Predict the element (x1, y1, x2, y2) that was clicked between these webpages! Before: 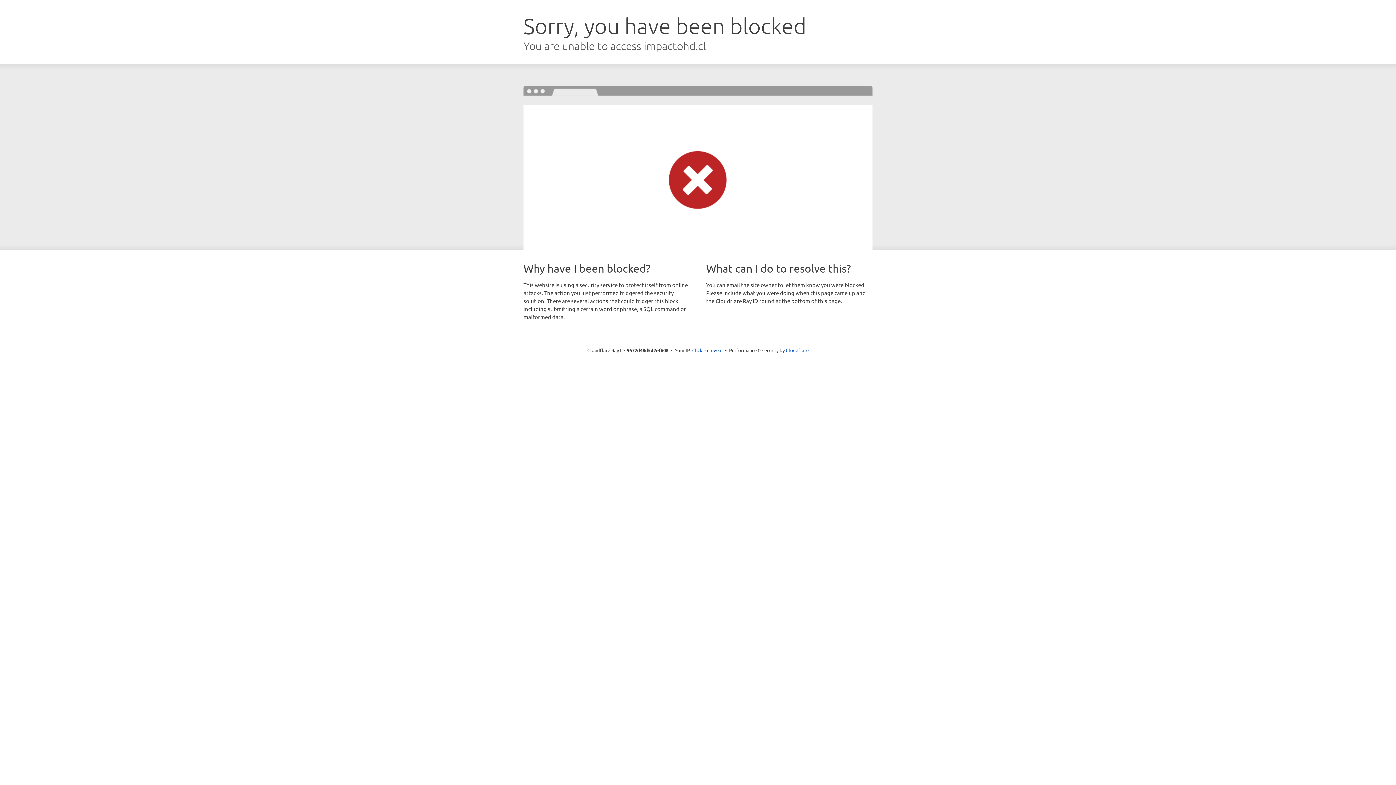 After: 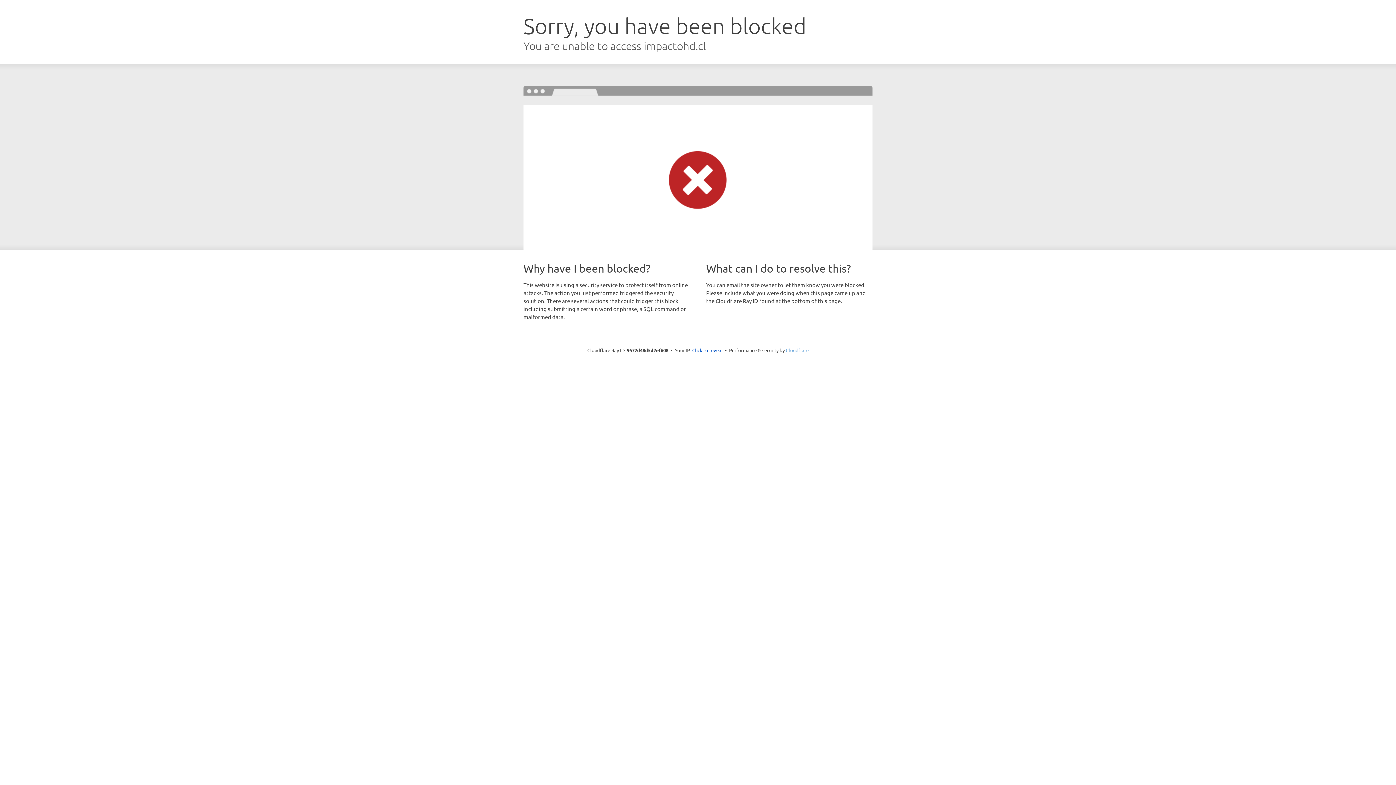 Action: label: Cloudflare bbox: (786, 347, 808, 353)